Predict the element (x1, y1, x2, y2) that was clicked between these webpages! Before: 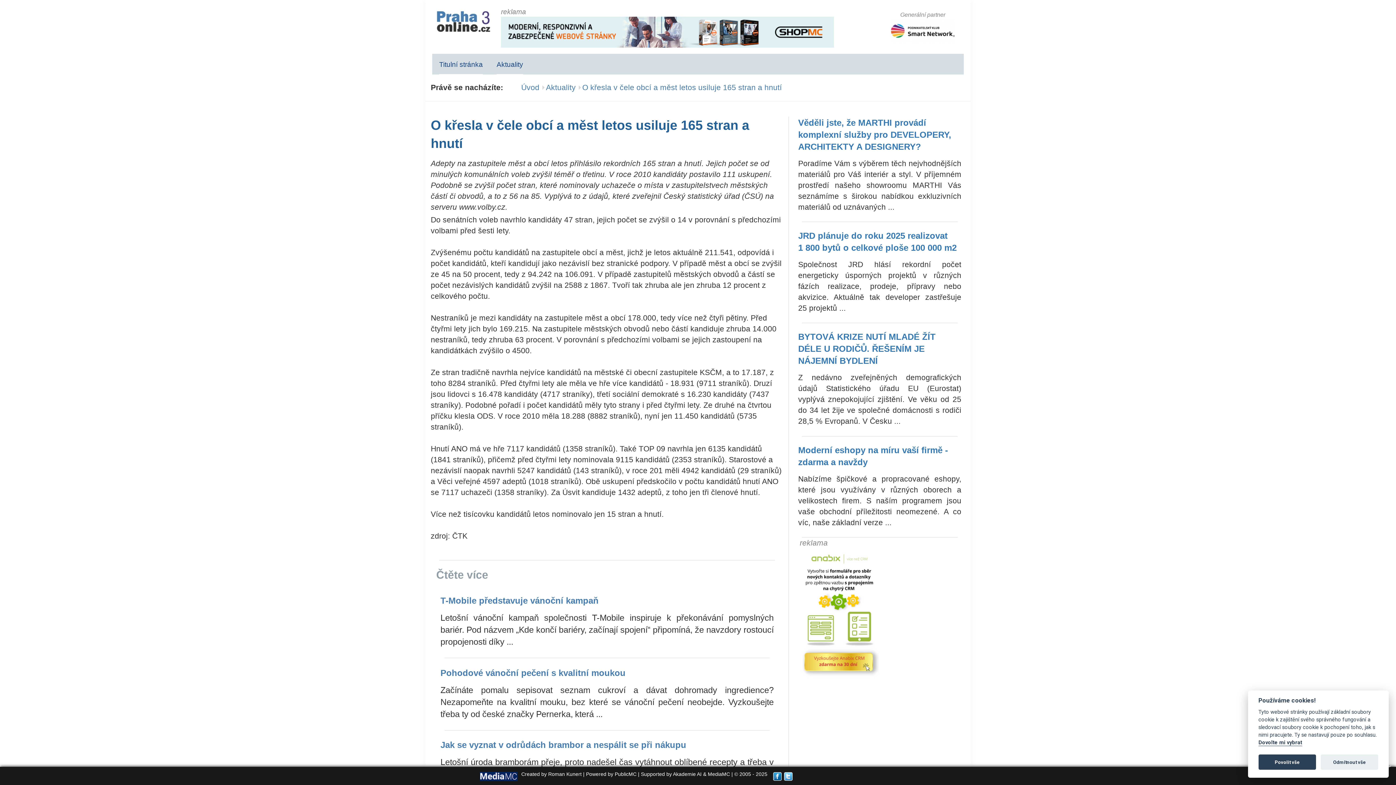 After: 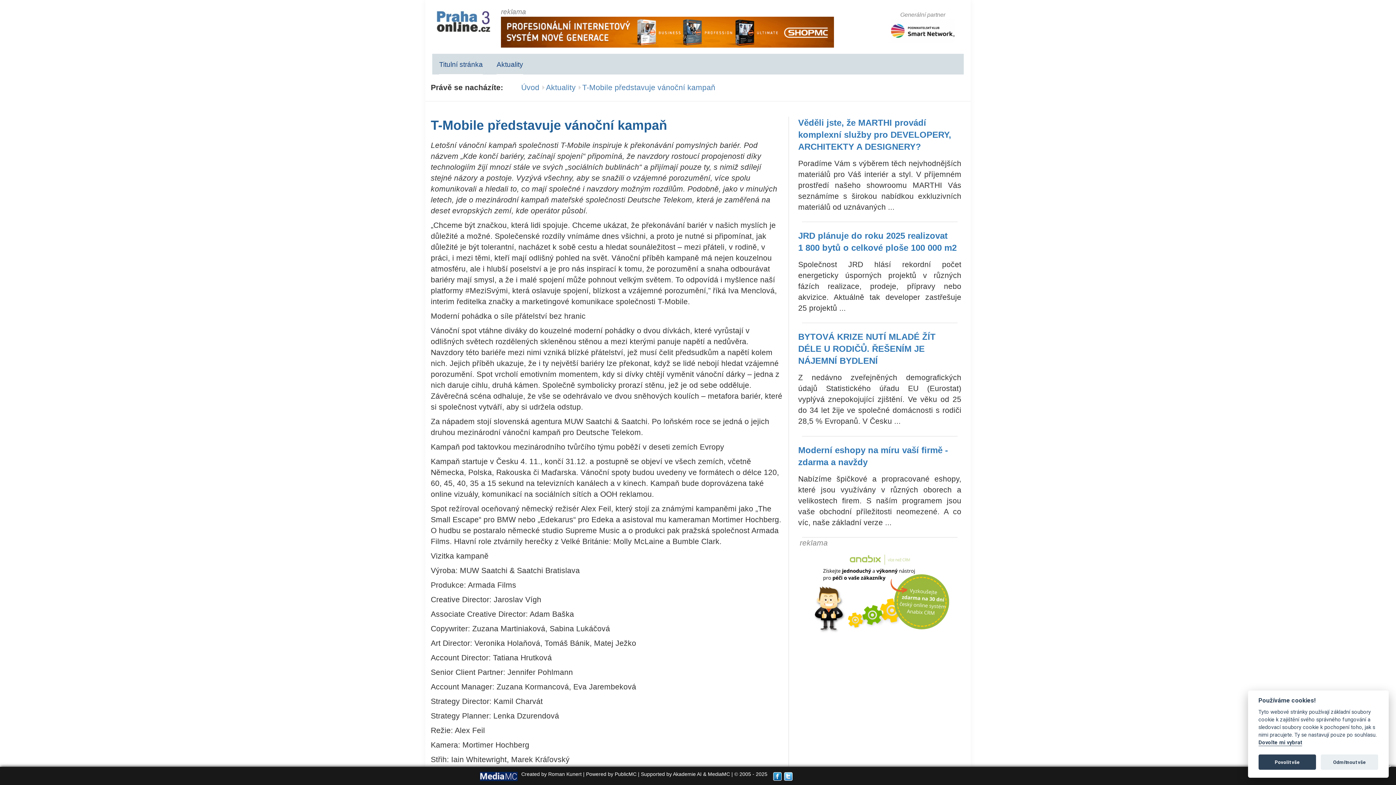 Action: label: T-Mobile představuje vánoční kampaň

Letošní vánoční kampaň společnosti T-Mobile inspiruje k překonávání pomyslných bariér. Pod názvem „Kde končí bariéry, začínají spojení“ připomíná, že navzdory rostoucí propojenosti díky ... bbox: (440, 594, 773, 650)